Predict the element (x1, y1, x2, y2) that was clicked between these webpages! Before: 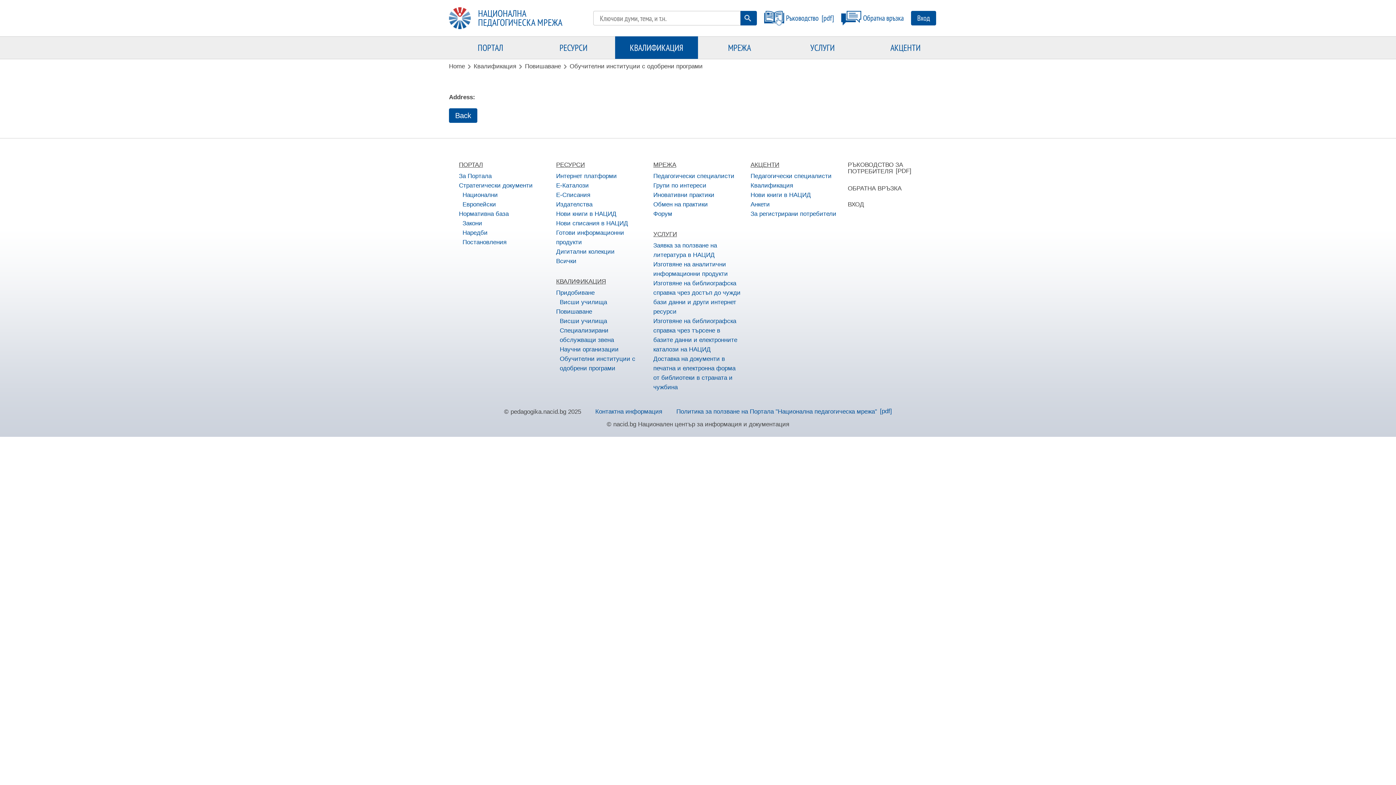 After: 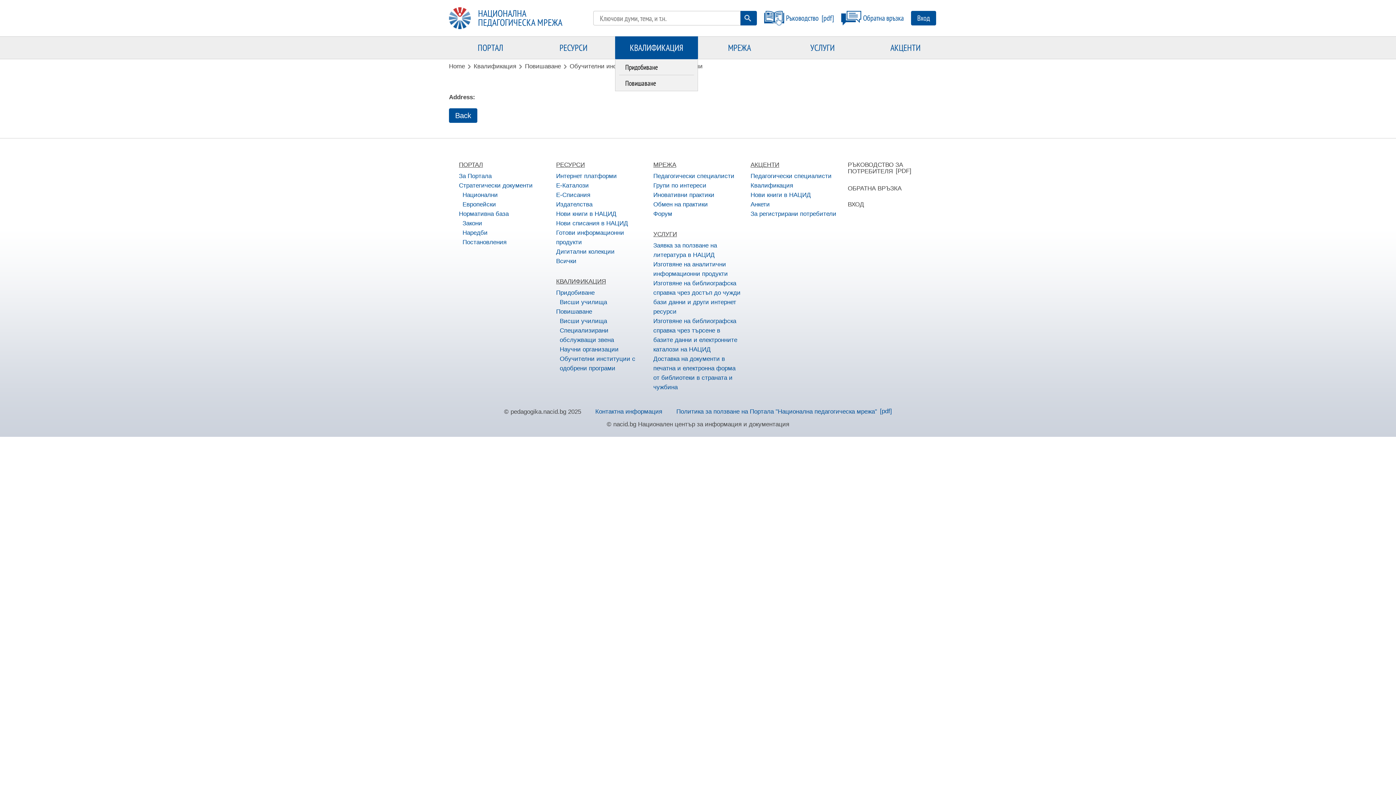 Action: label: КВАЛИФИКАЦИЯ bbox: (615, 36, 698, 58)